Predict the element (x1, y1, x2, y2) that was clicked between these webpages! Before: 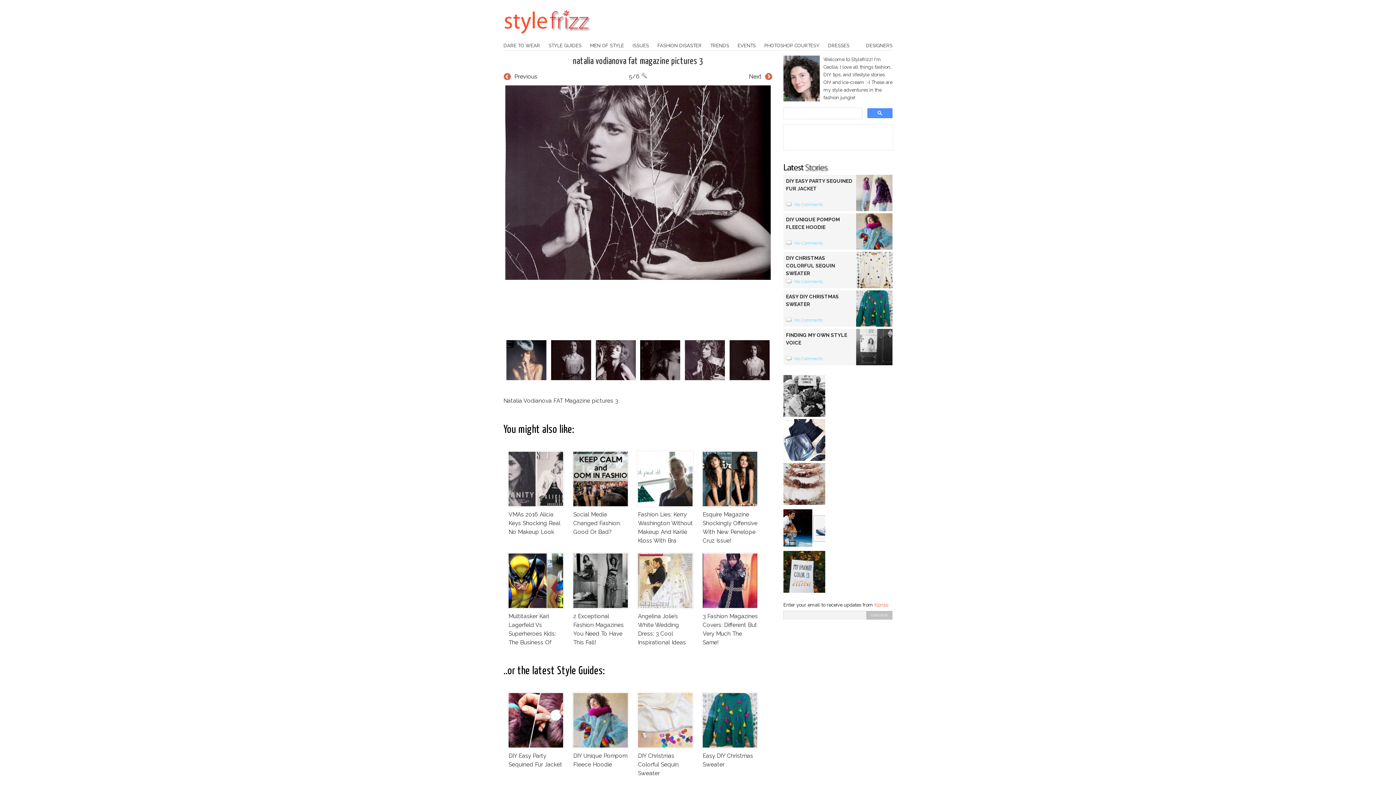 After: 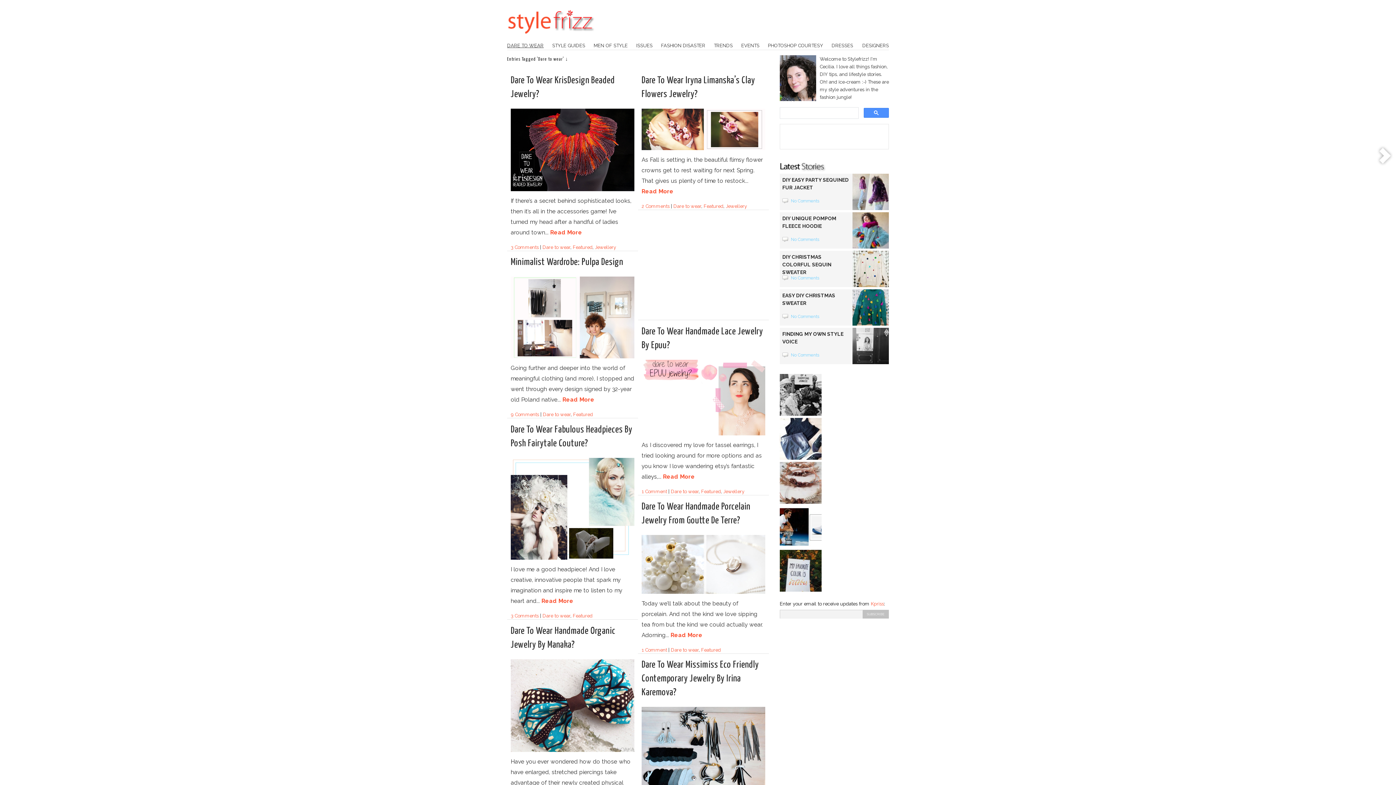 Action: bbox: (503, 42, 540, 48) label: DARE TO WEAR